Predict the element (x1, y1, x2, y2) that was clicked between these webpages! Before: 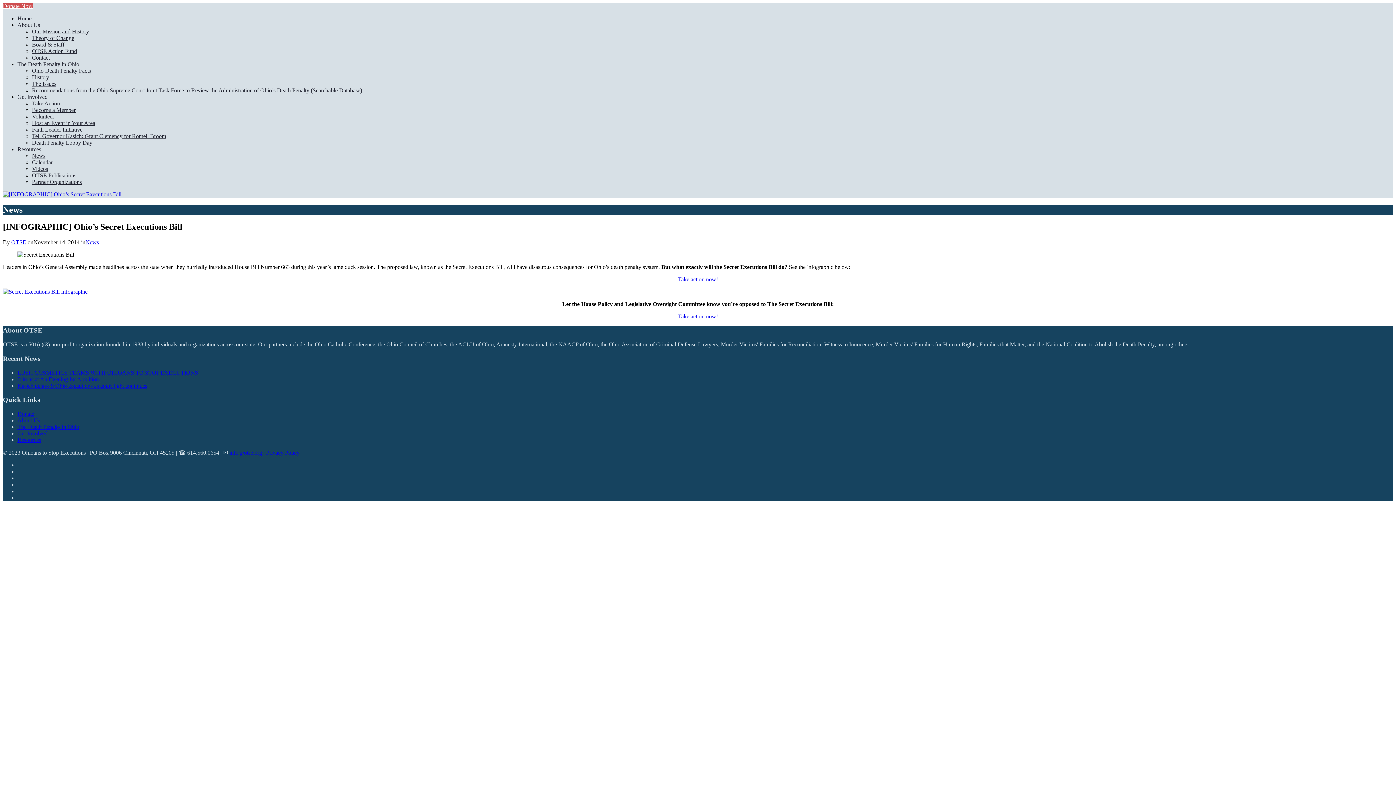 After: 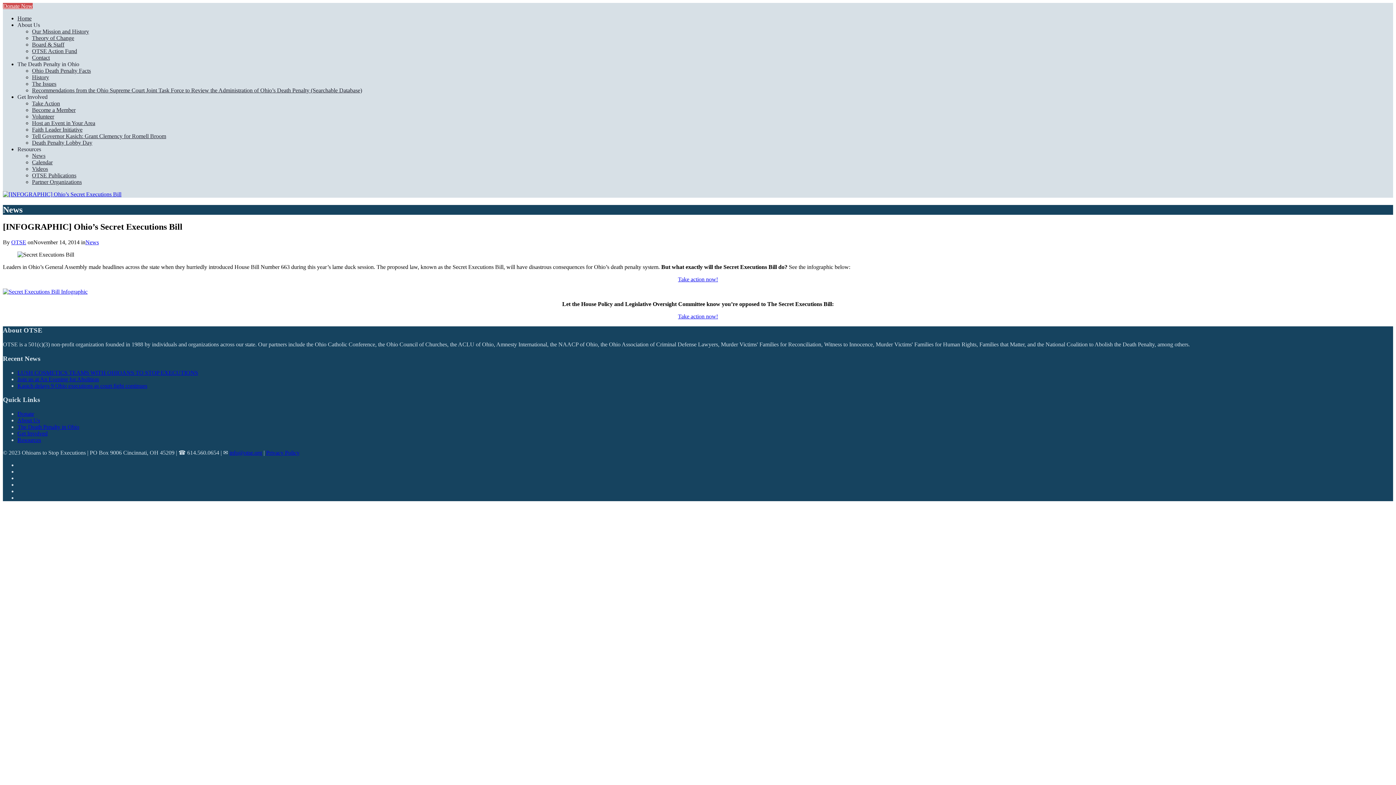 Action: bbox: (17, 93, 47, 100) label: Get Involved